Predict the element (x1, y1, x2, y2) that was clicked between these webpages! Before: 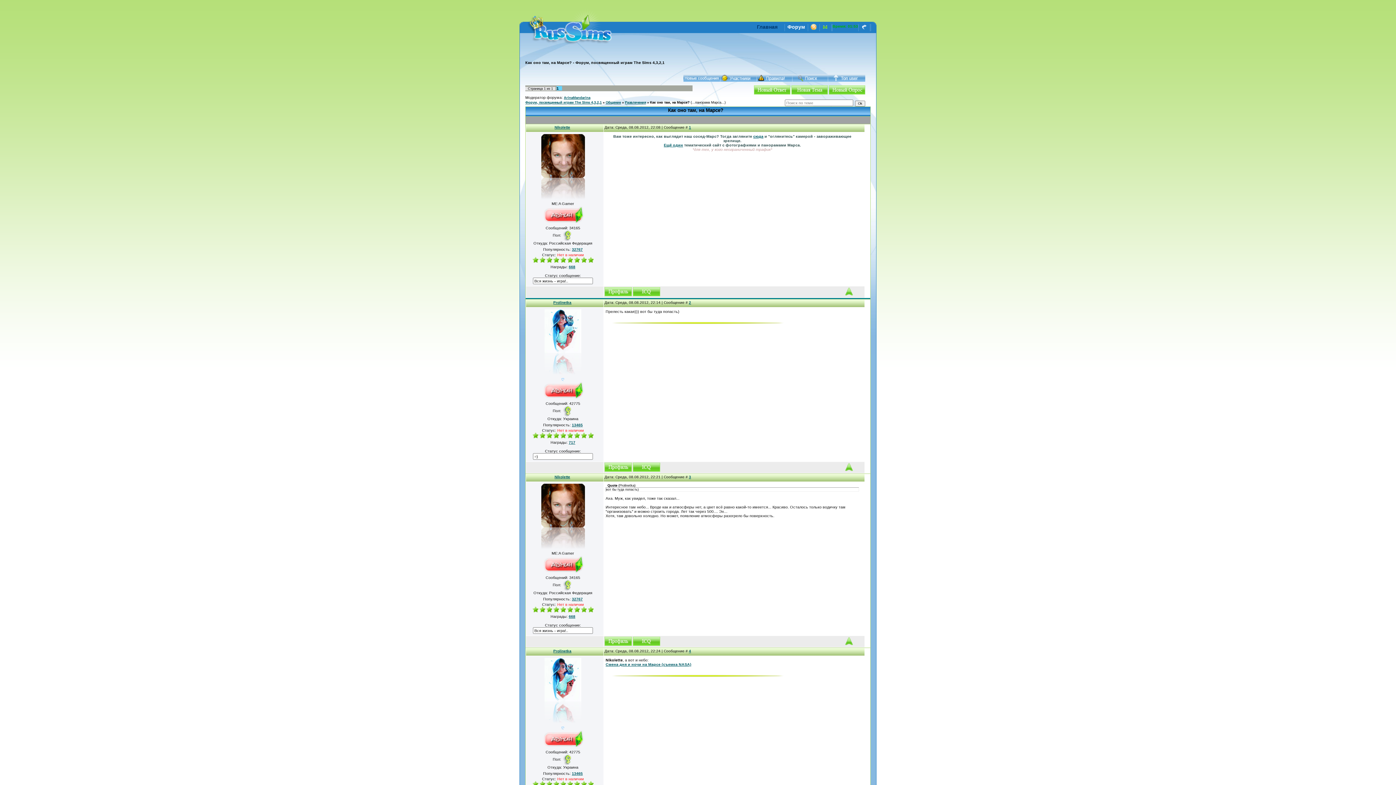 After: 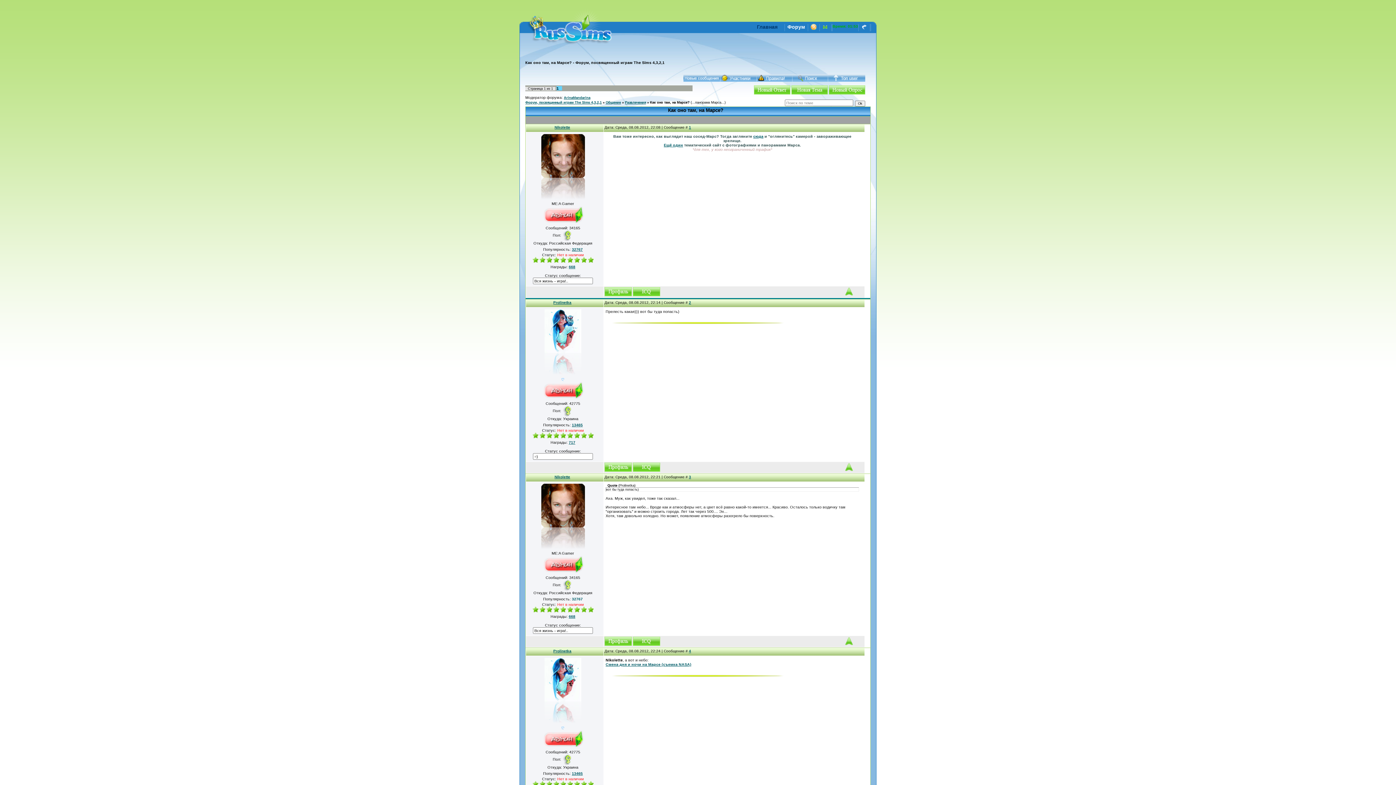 Action: label: 32767 bbox: (572, 596, 582, 601)